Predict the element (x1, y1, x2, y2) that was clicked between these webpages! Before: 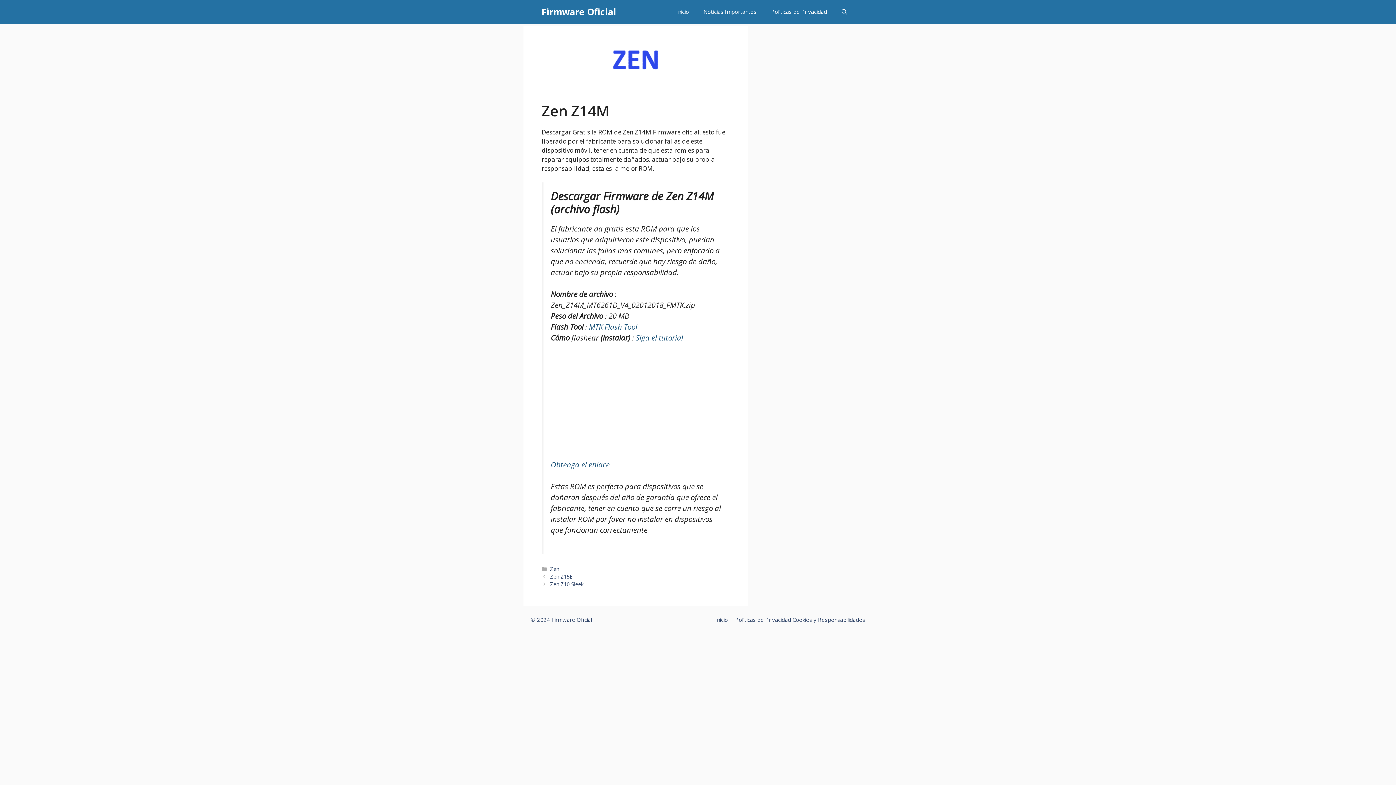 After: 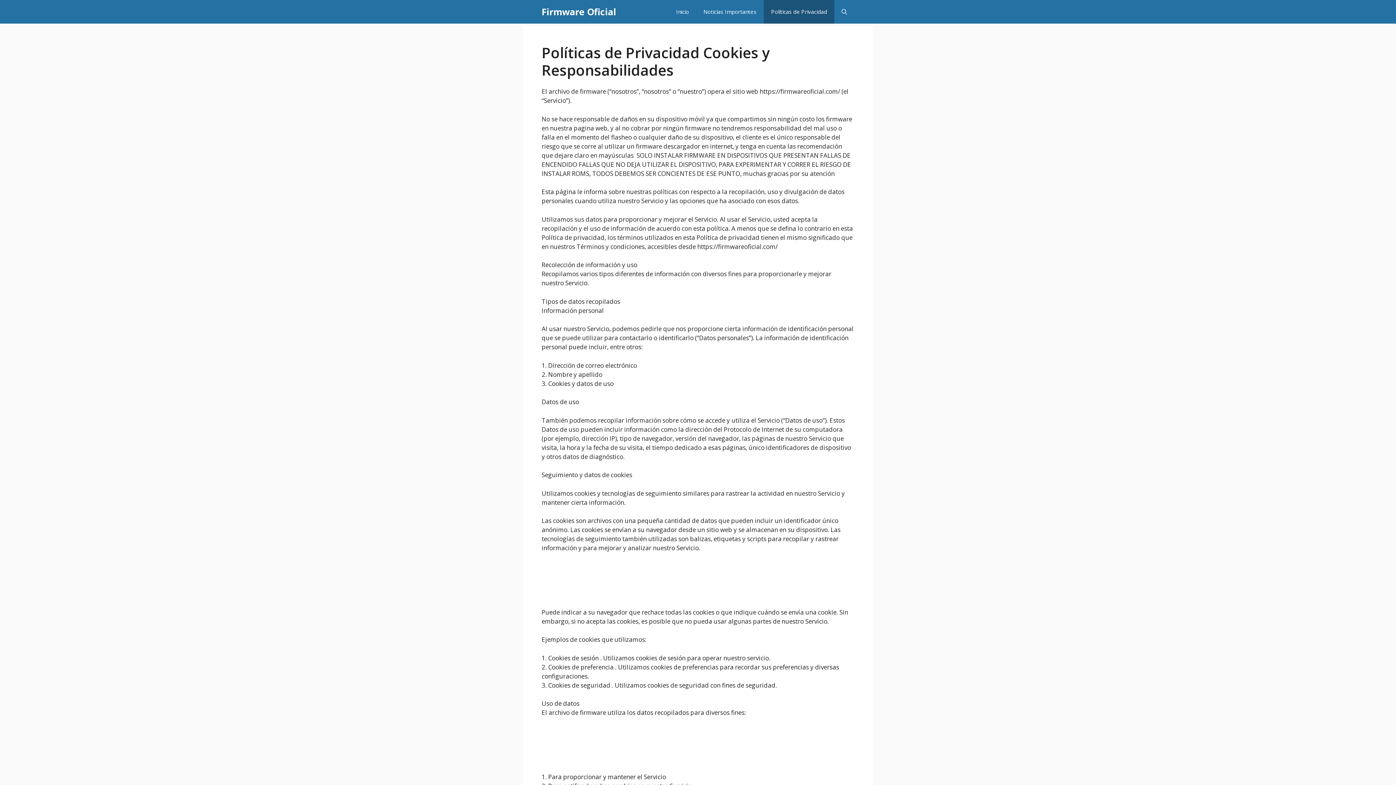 Action: bbox: (735, 616, 865, 623) label: Políticas de Privacidad Cookies y Responsabilidades